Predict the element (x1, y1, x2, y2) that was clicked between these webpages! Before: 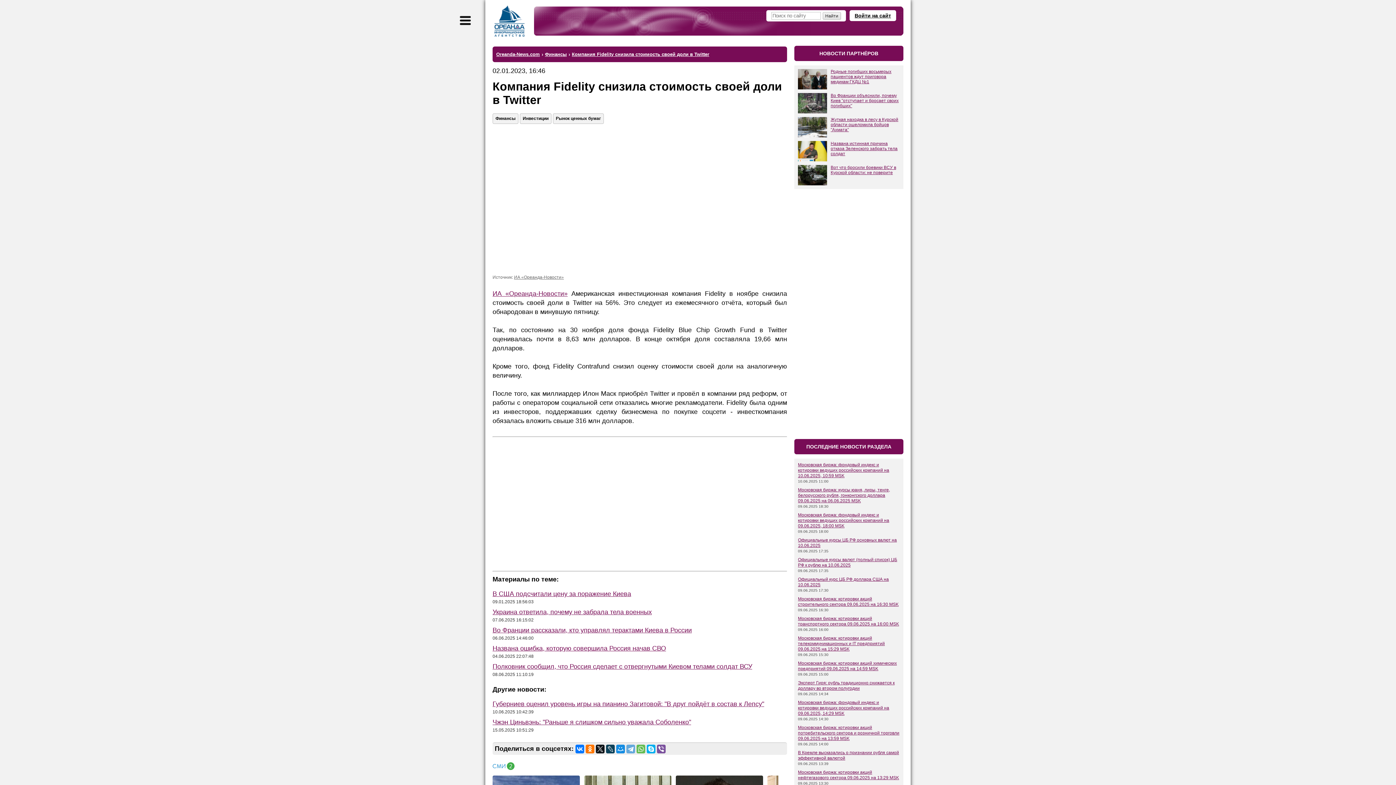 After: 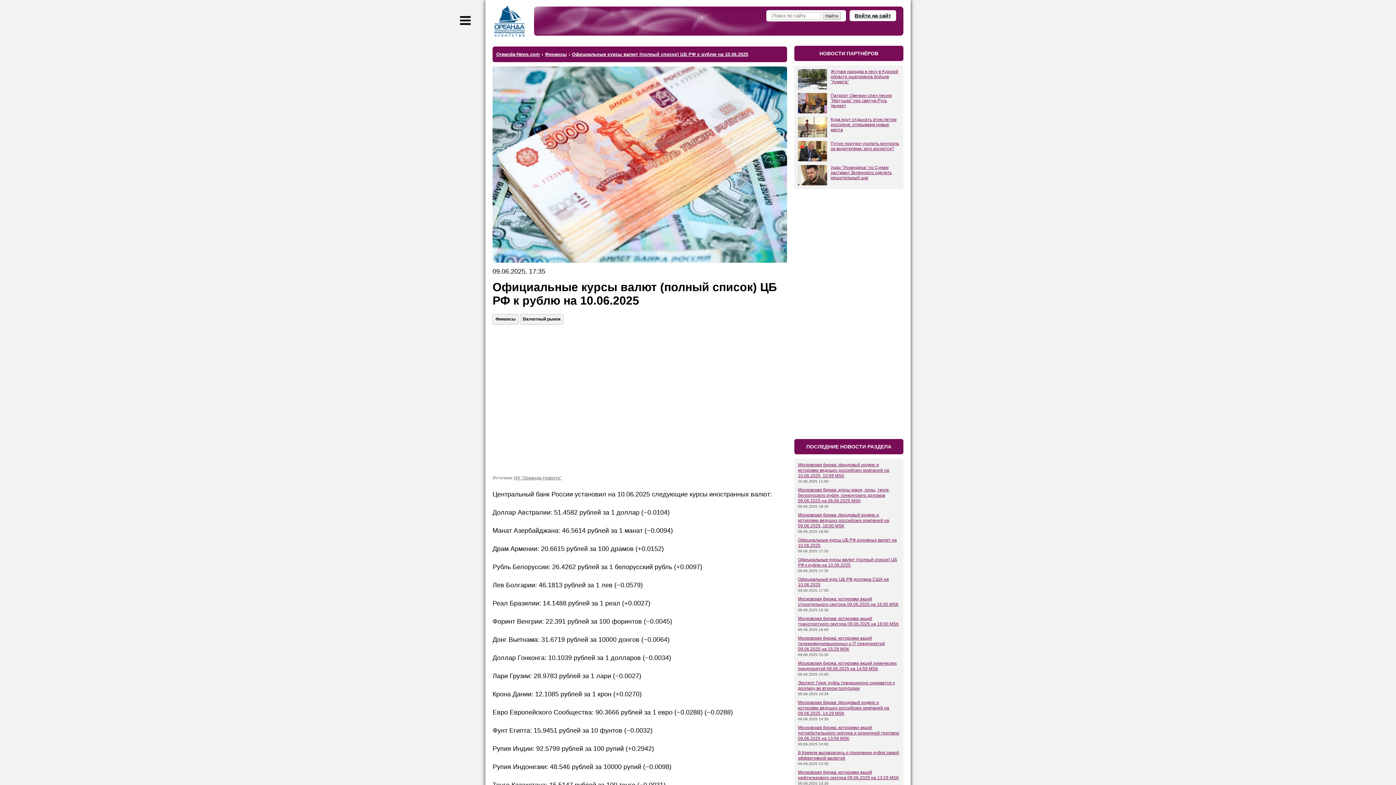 Action: label: Официальные курсы валют (полный список) ЦБ РФ к рублю на 10.06.2025 bbox: (798, 557, 897, 568)